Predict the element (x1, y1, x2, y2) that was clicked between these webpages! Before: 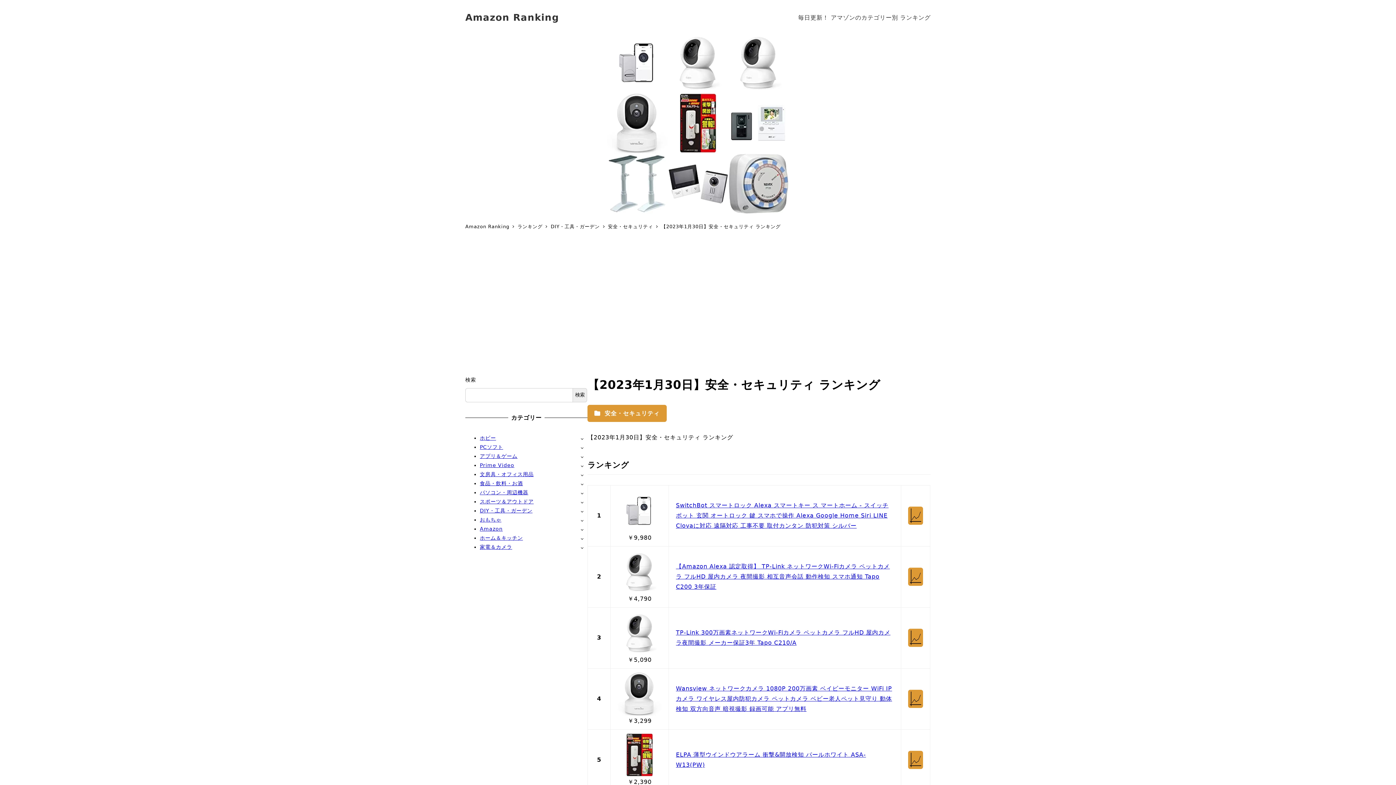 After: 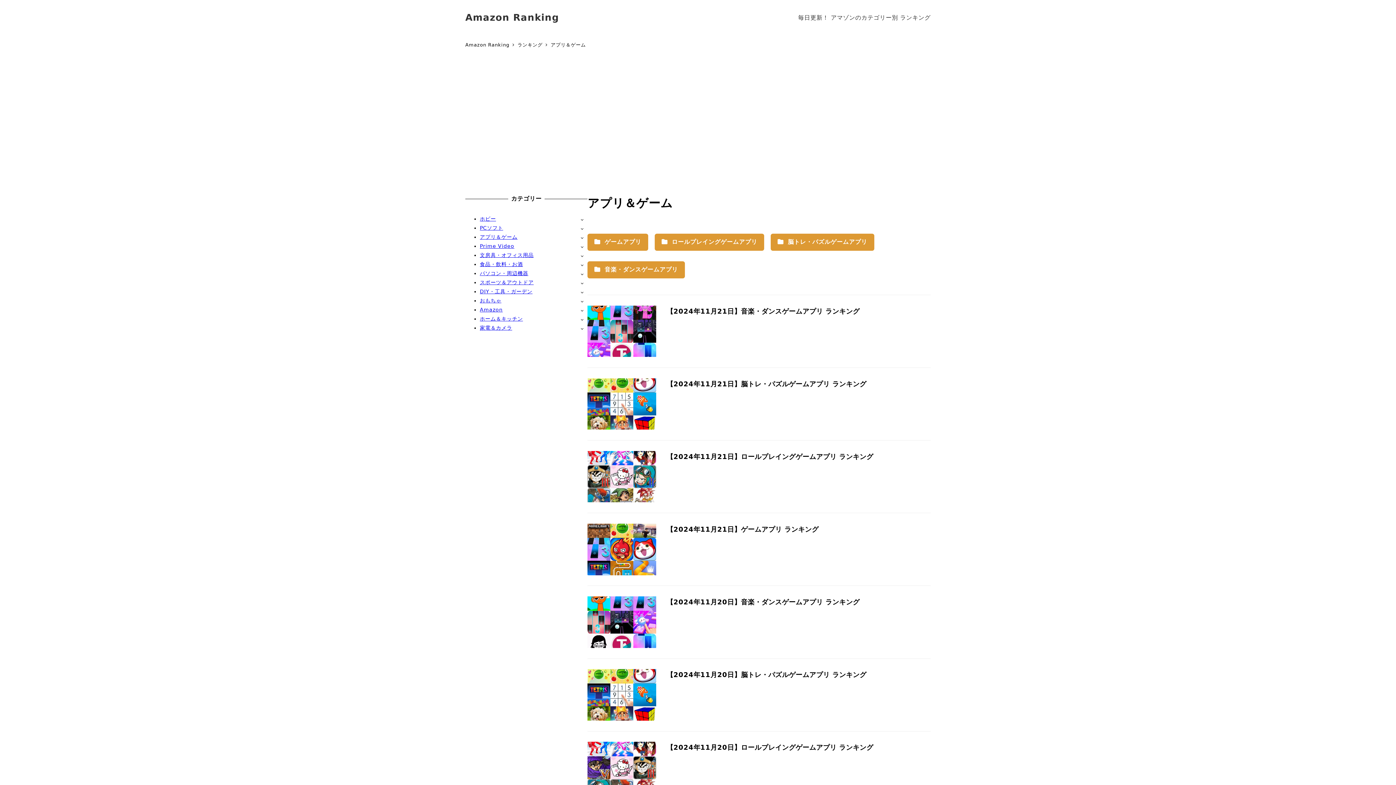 Action: label: アプリ＆ゲーム bbox: (480, 453, 517, 459)